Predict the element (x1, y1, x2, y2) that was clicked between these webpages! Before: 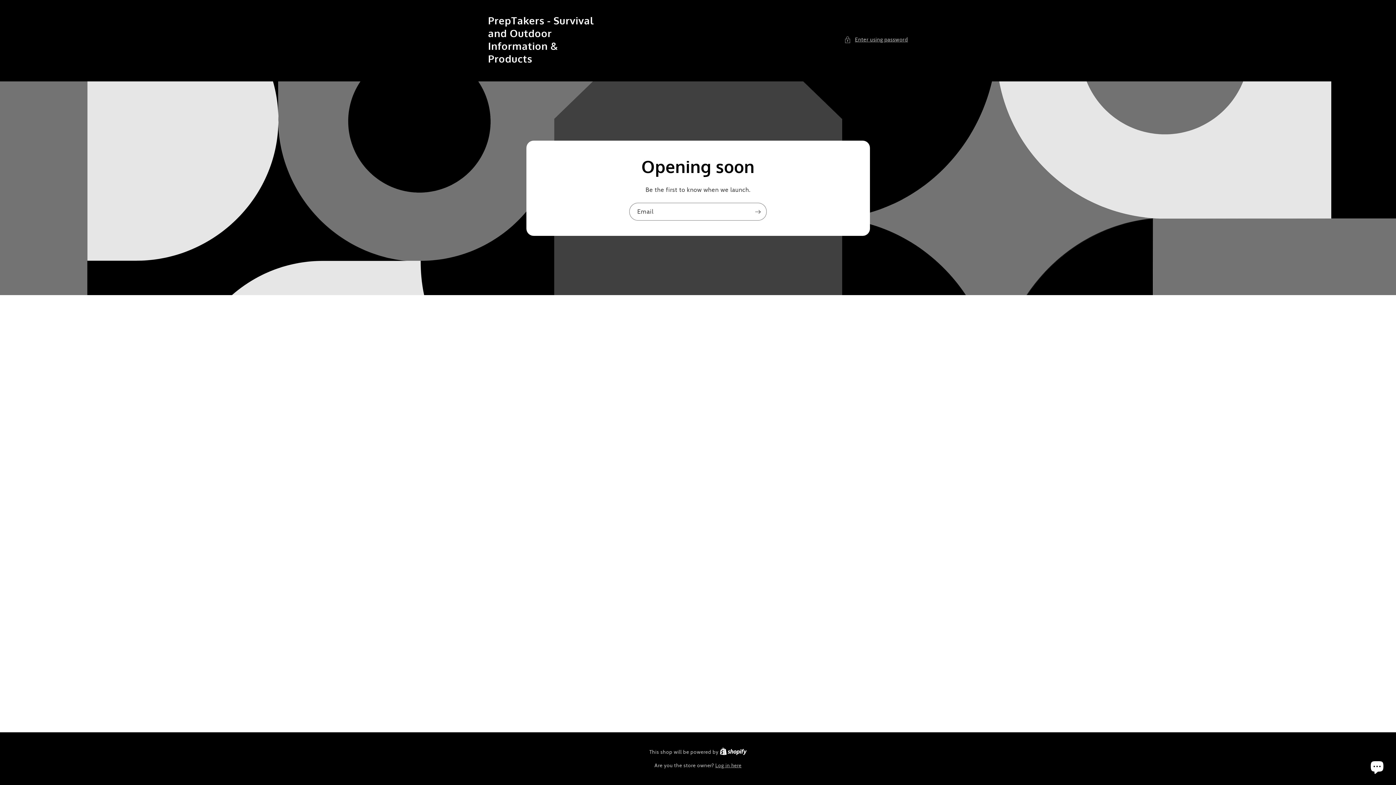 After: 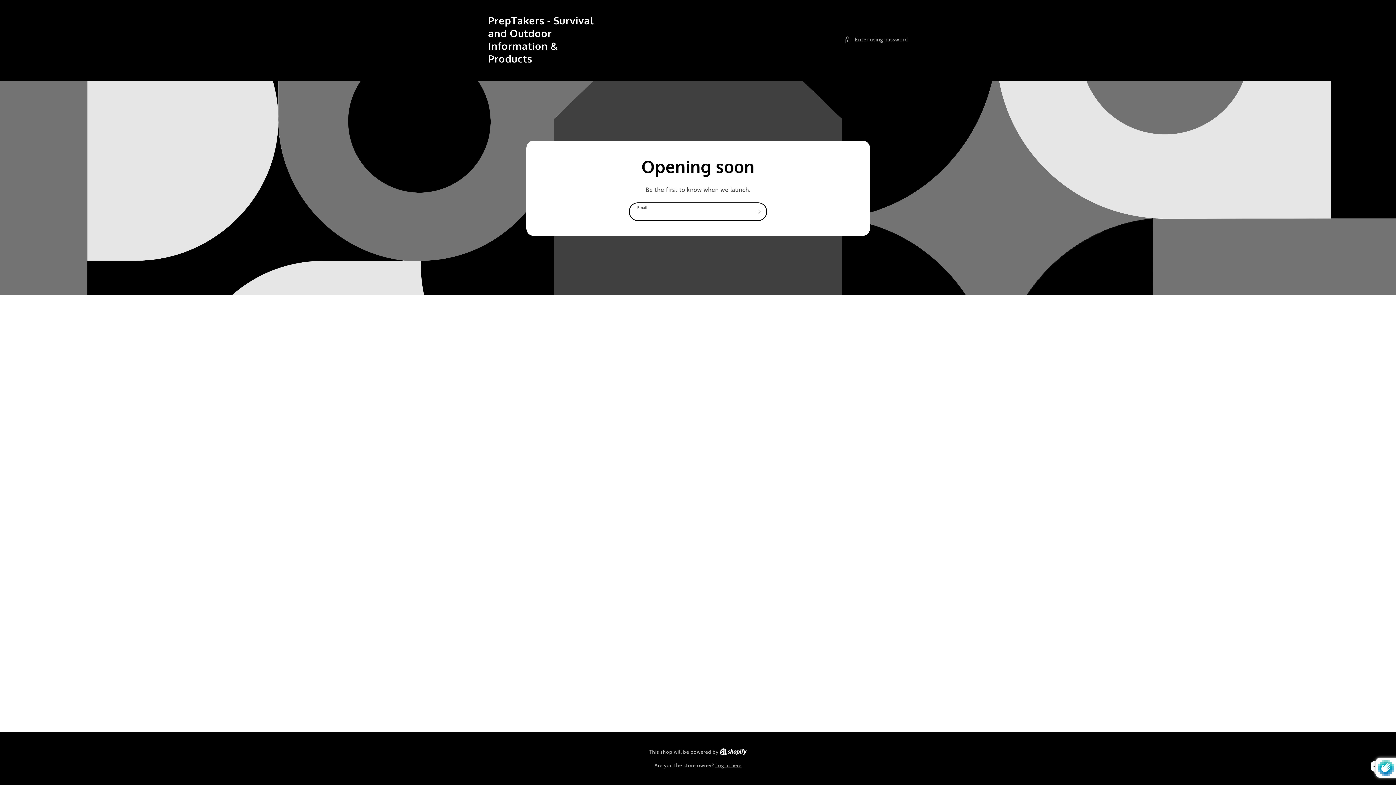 Action: bbox: (749, 202, 766, 220) label: Subscribe